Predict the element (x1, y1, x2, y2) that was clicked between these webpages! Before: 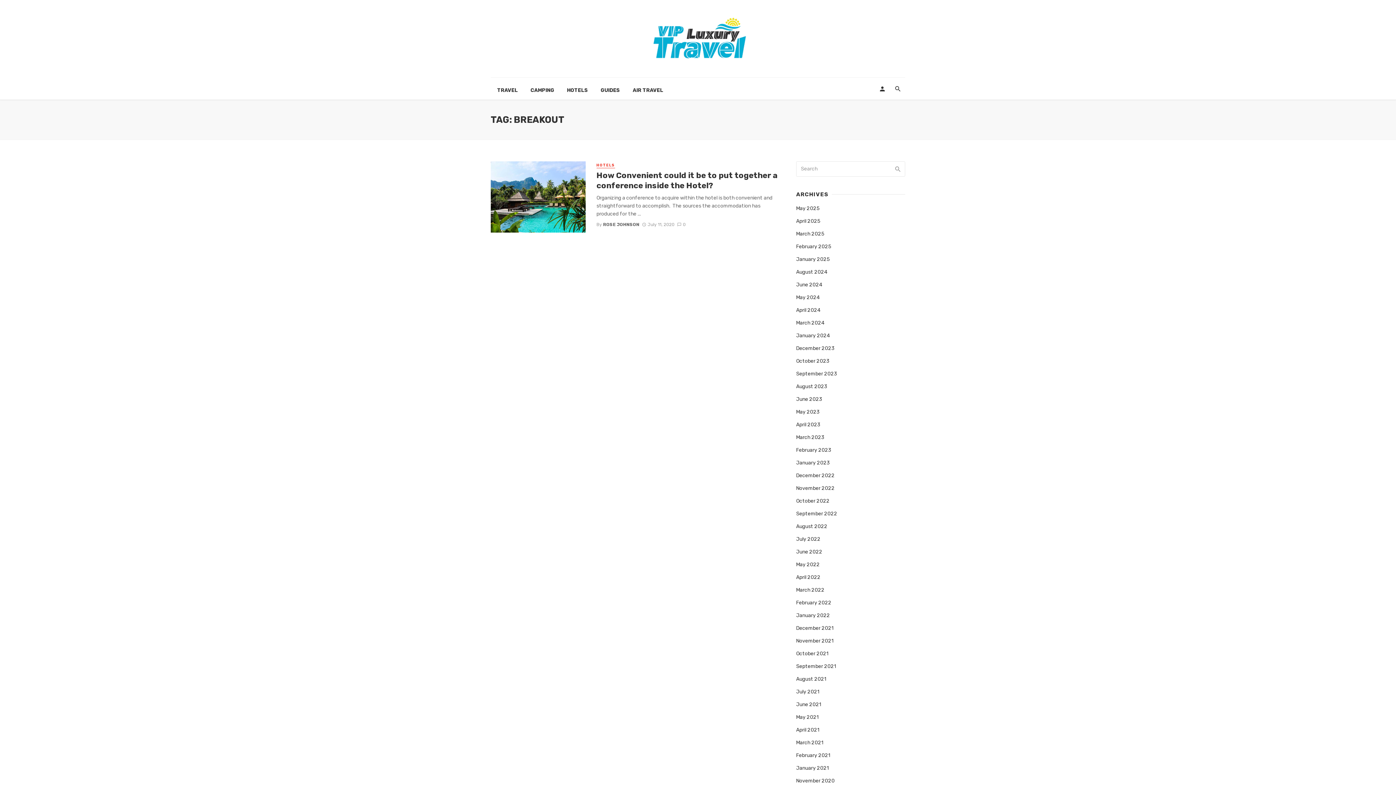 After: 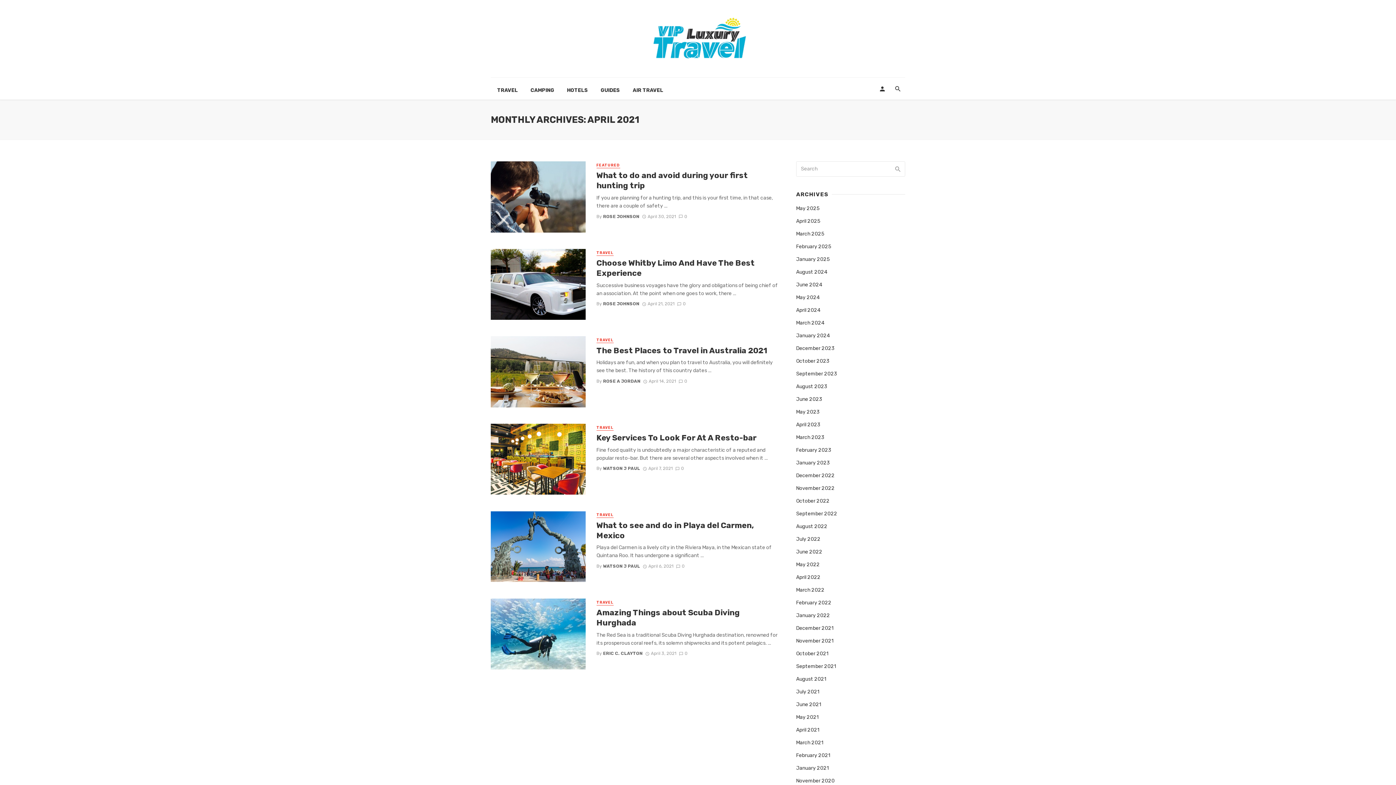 Action: bbox: (796, 726, 819, 734) label: April 2021